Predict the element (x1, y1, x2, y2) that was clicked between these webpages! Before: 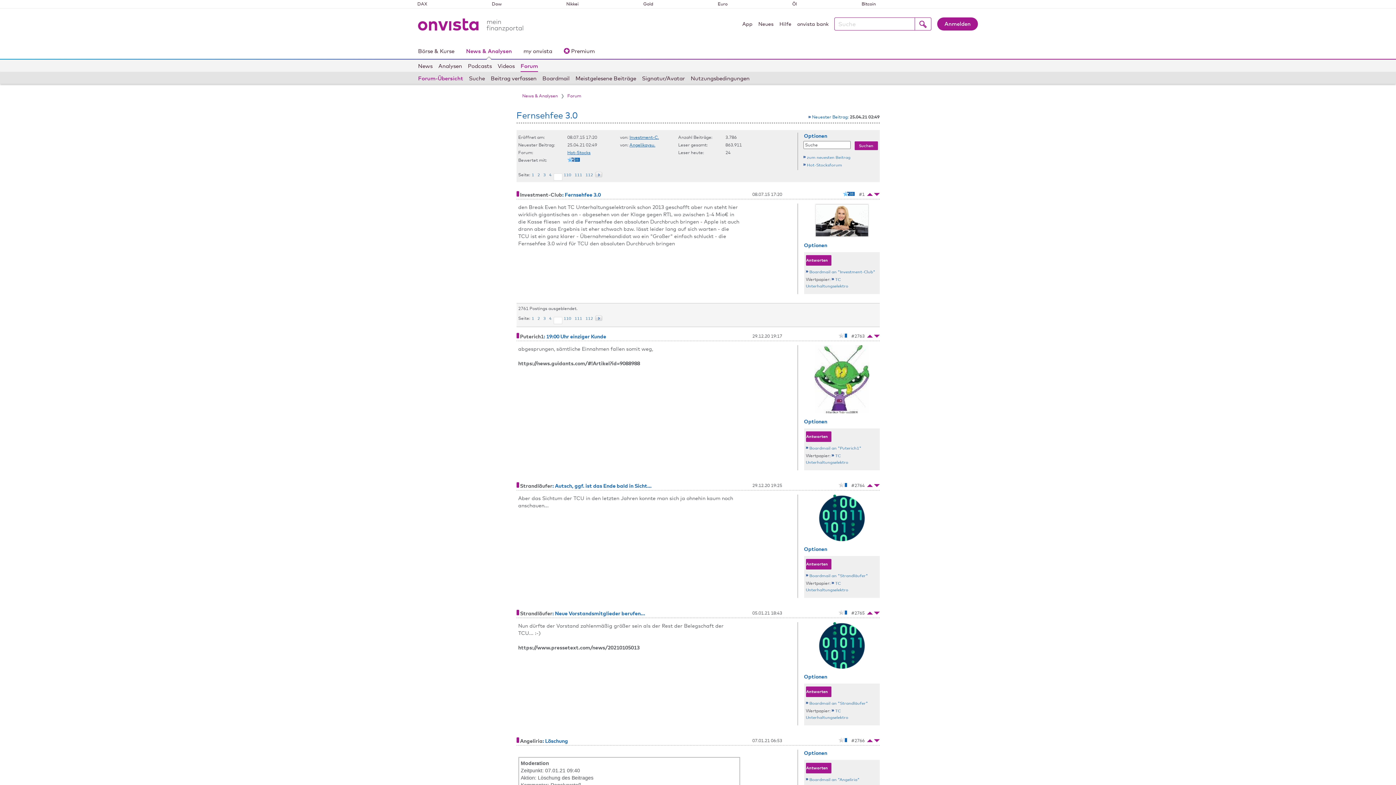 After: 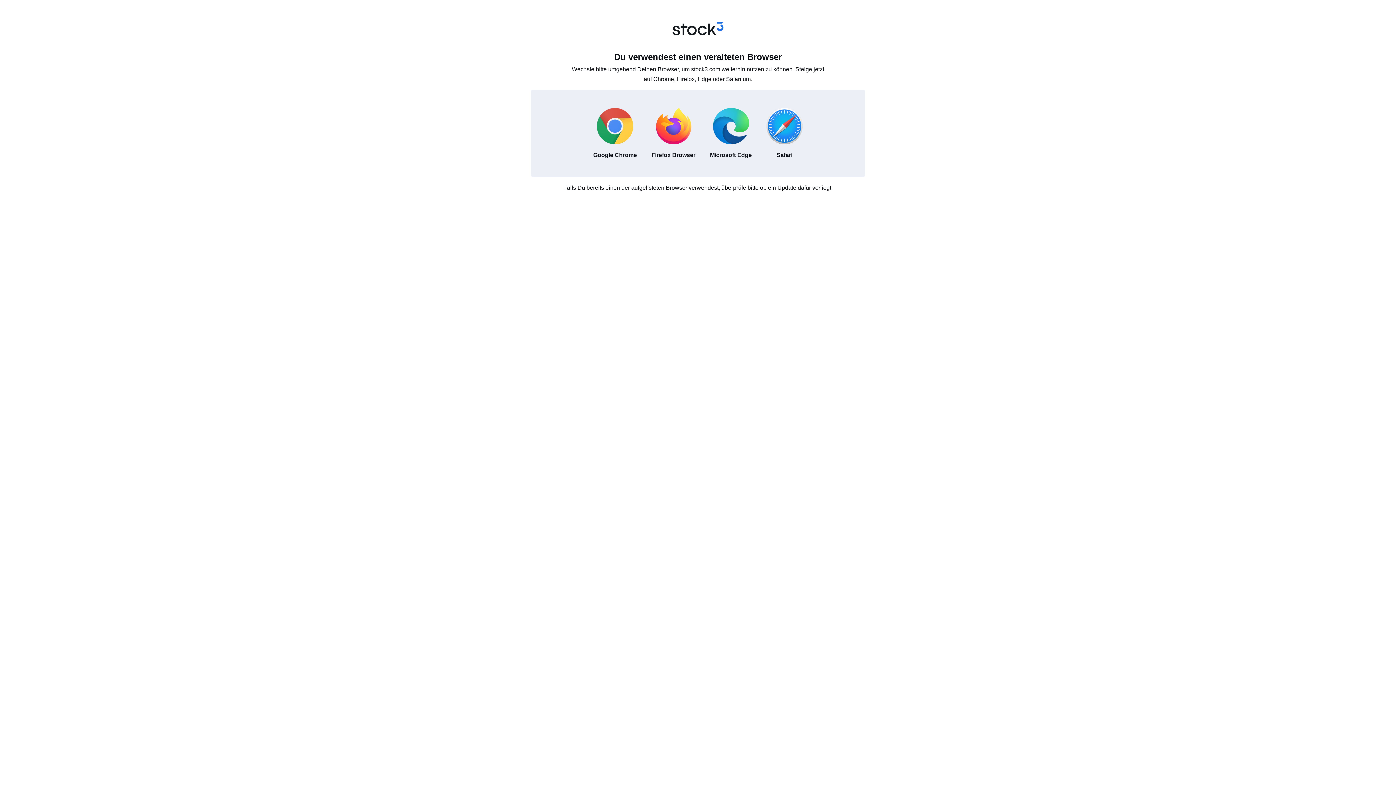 Action: label: https://news.guidants.com/#!Artikel?id=9088988 bbox: (518, 360, 640, 366)